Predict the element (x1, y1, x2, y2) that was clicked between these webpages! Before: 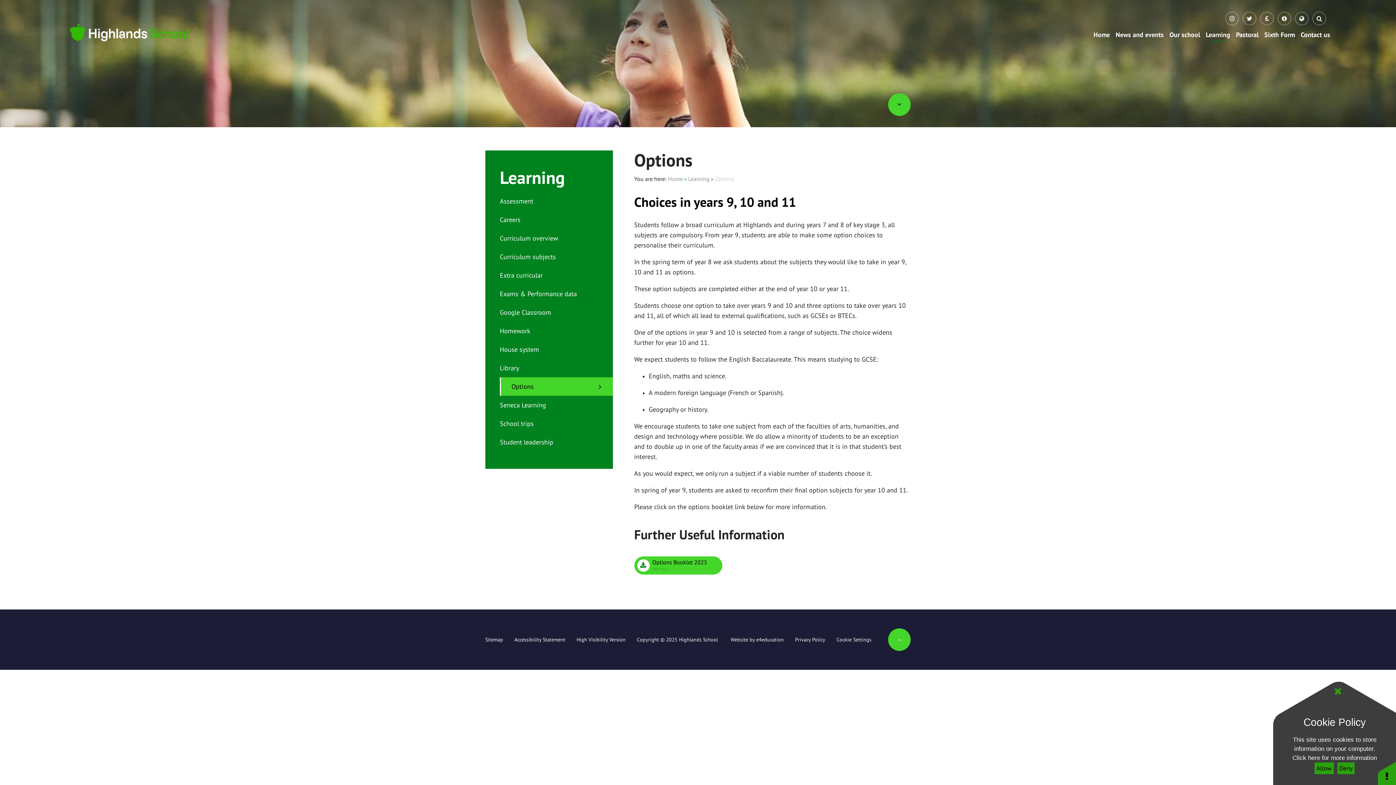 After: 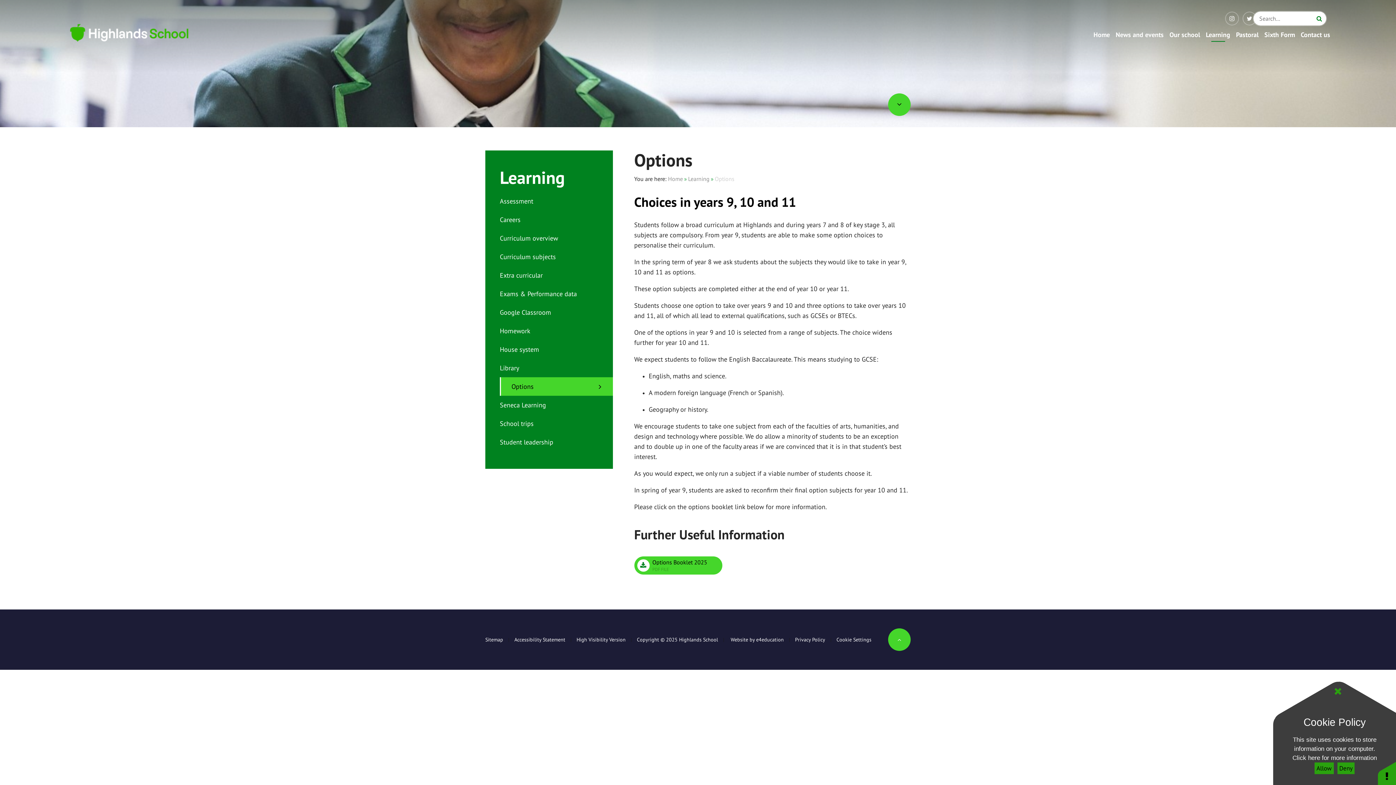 Action: bbox: (1312, 11, 1326, 25)